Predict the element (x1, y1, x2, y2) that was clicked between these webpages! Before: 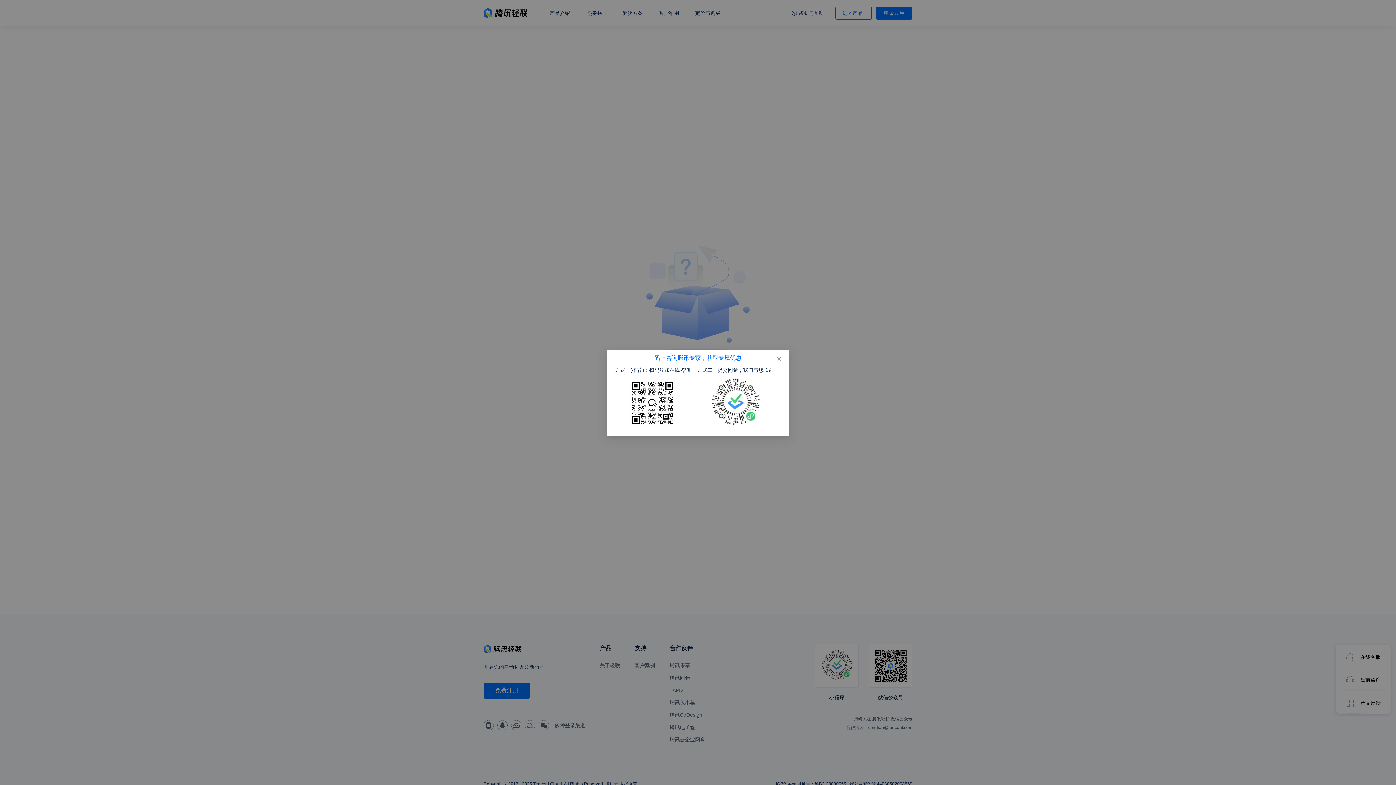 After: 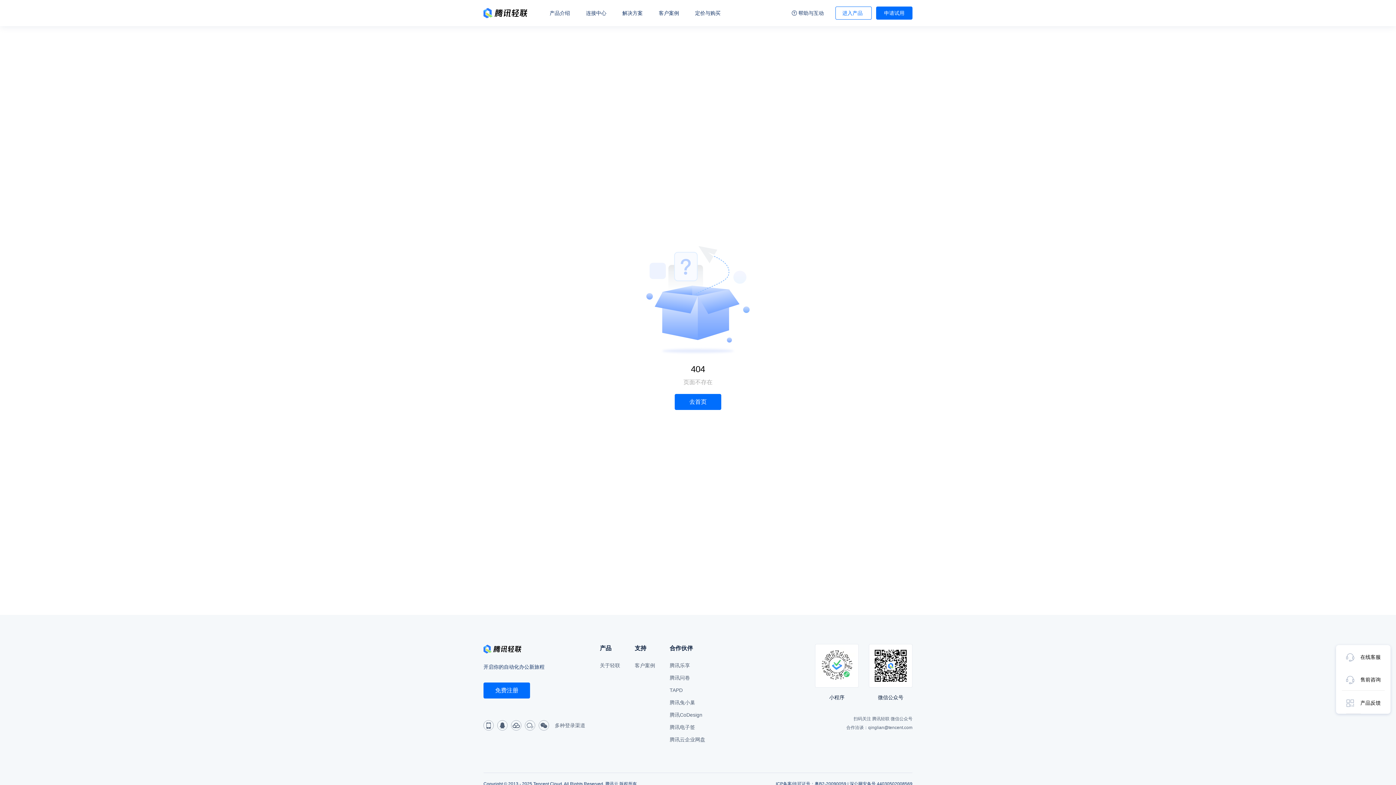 Action: label: Close bbox: (767, 350, 786, 369)